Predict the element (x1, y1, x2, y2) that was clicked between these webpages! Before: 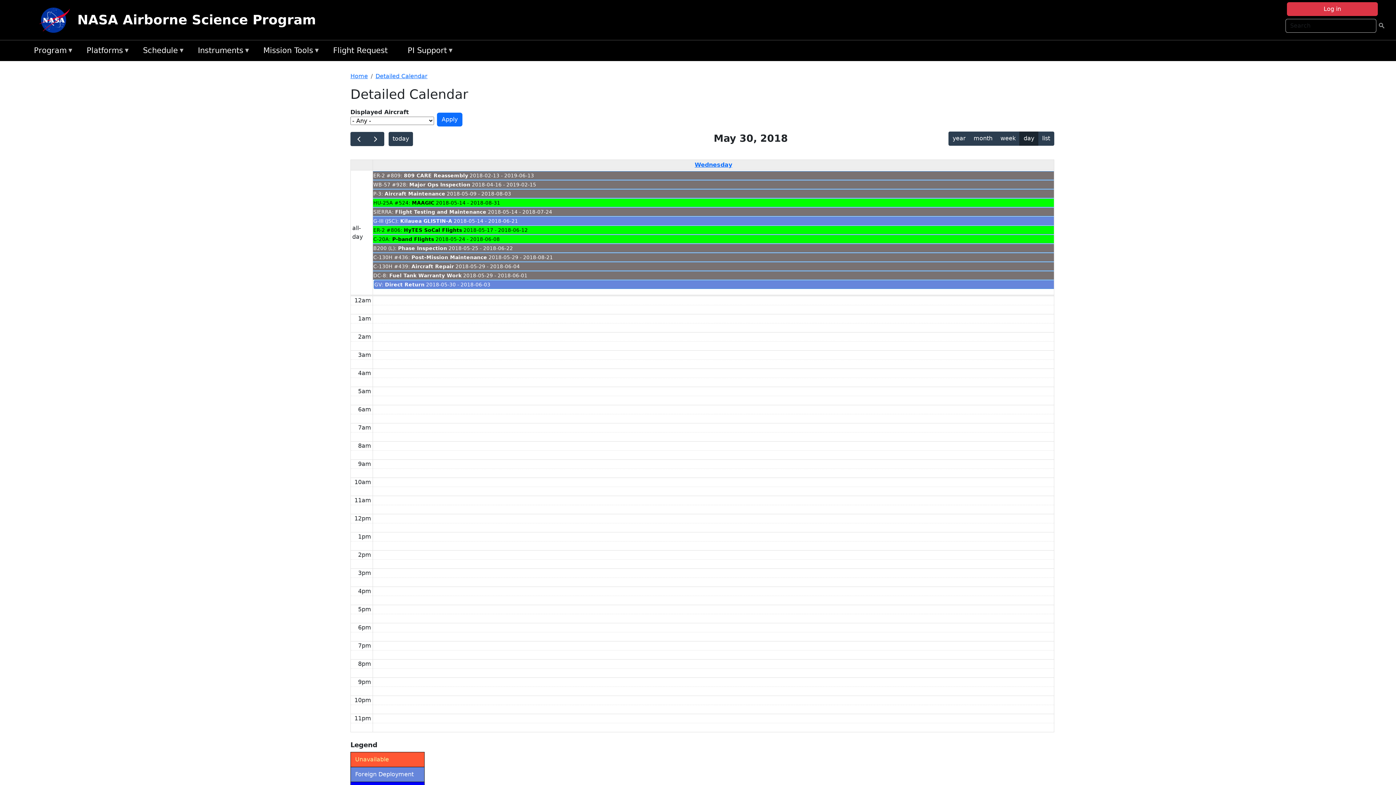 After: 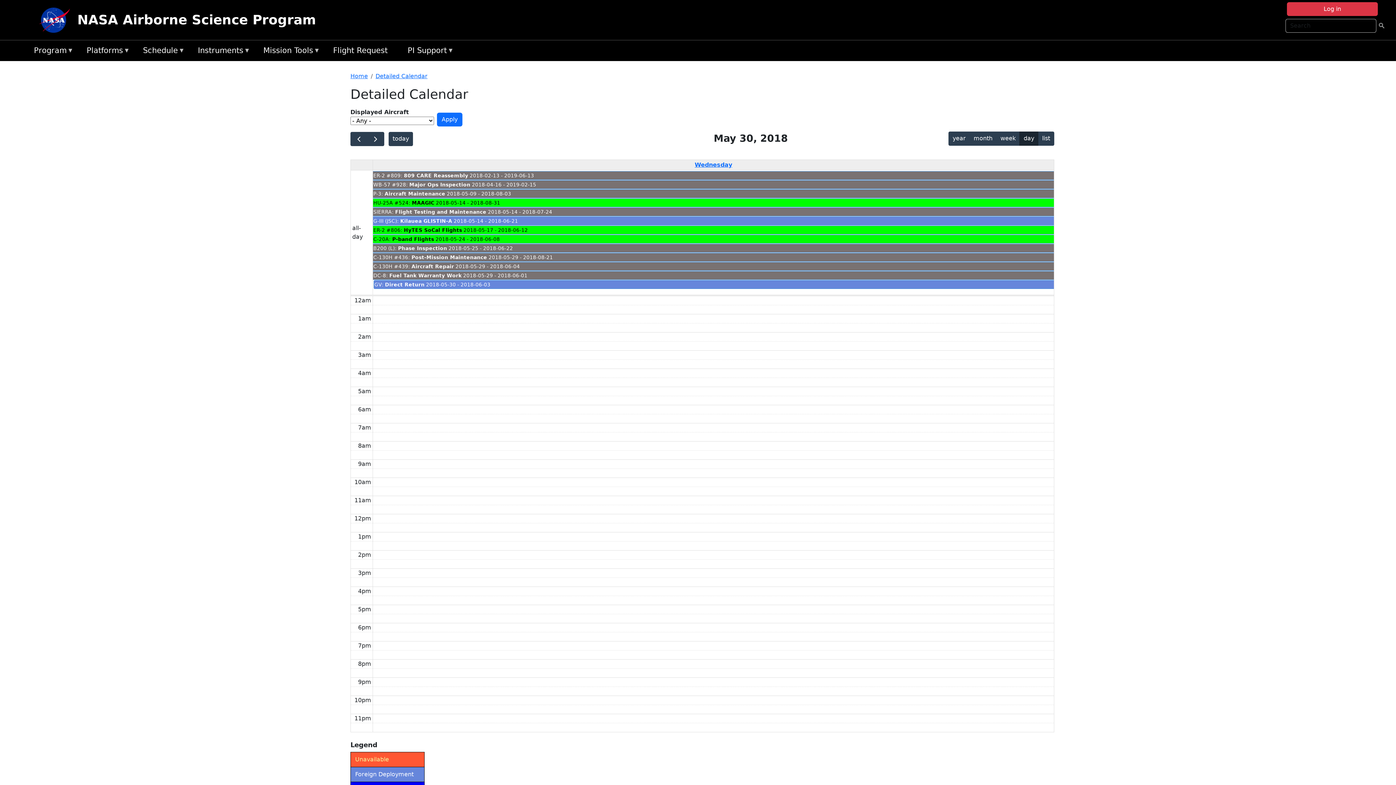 Action: bbox: (373, 171, 1054, 179) label: ER-2 #809: 809 CARE Reassembly 2018-02-13 - 2019-06-13